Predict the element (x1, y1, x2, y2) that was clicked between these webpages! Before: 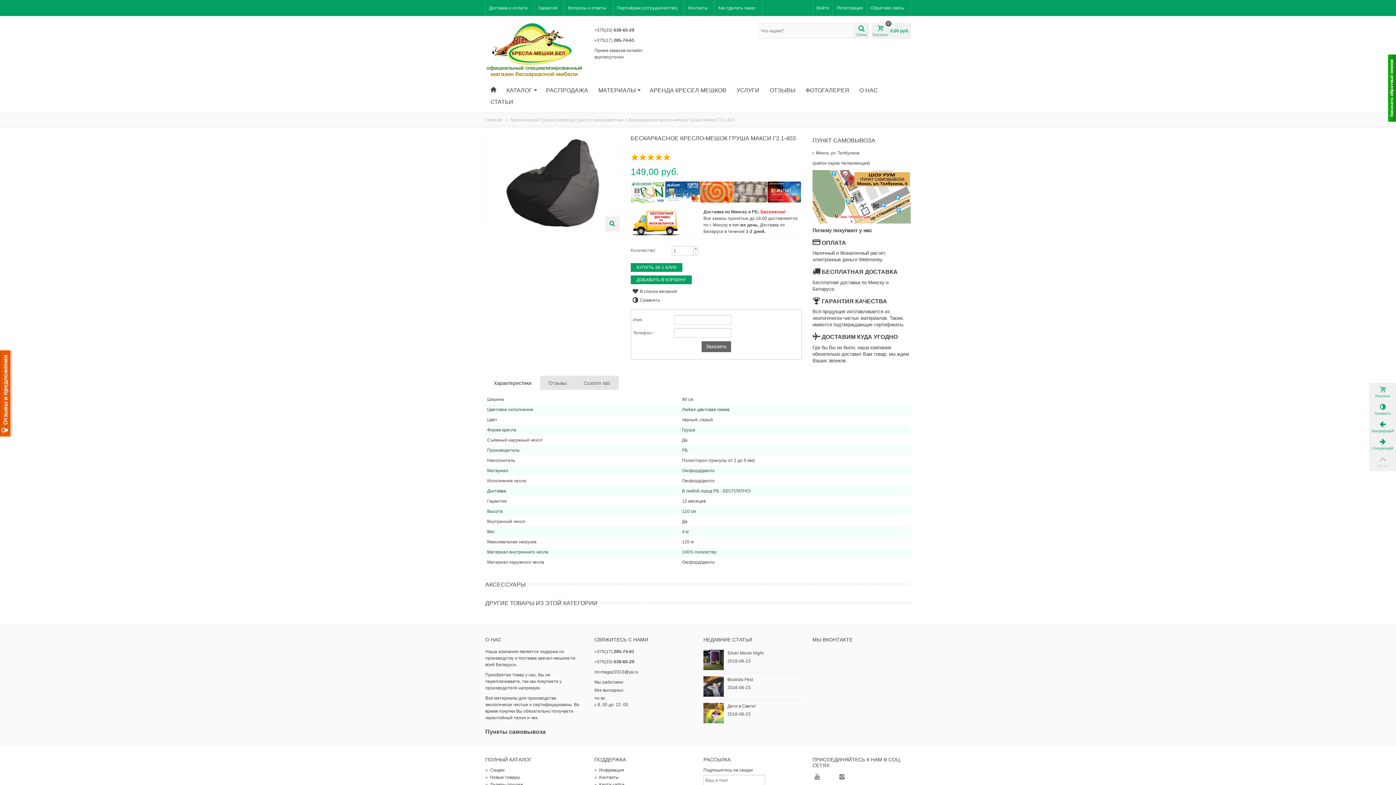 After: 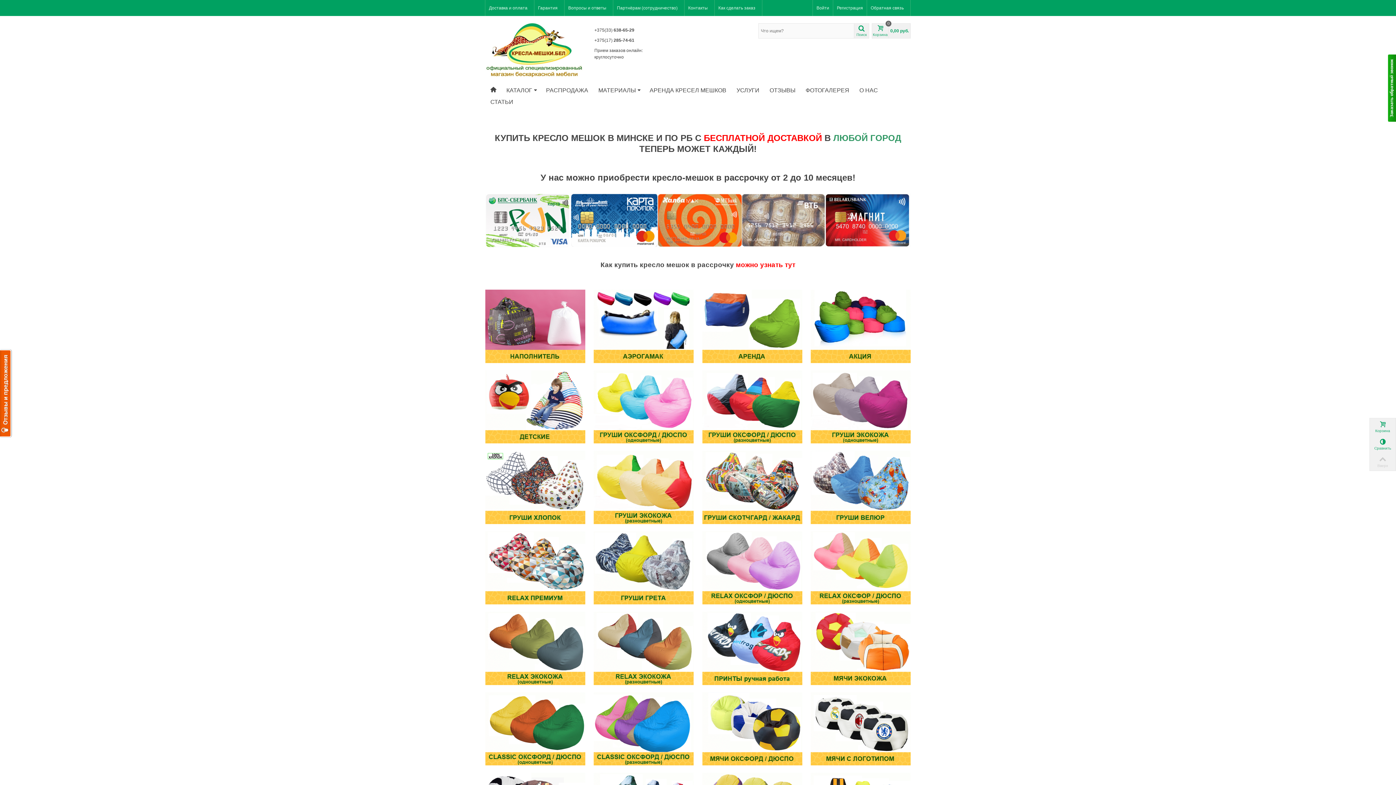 Action: bbox: (485, 47, 583, 52)